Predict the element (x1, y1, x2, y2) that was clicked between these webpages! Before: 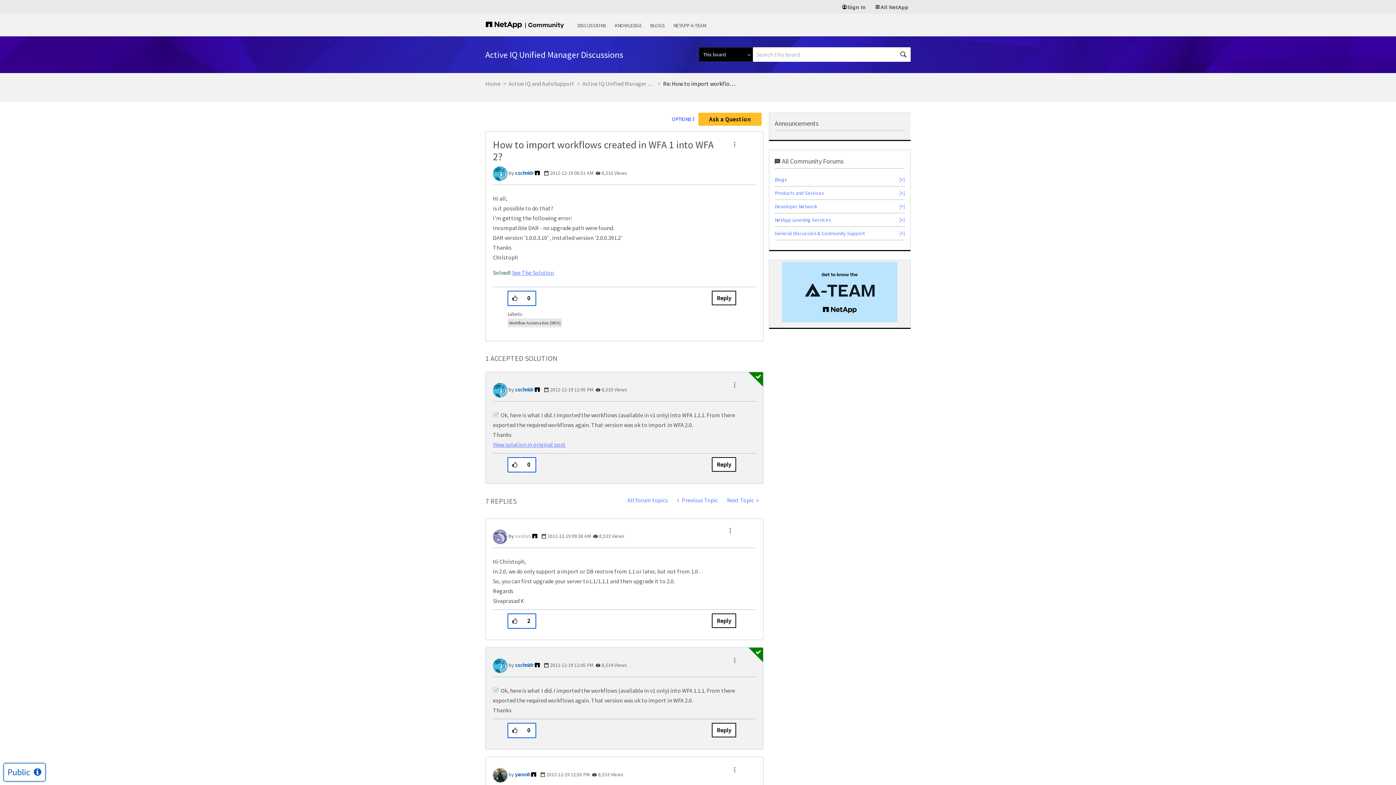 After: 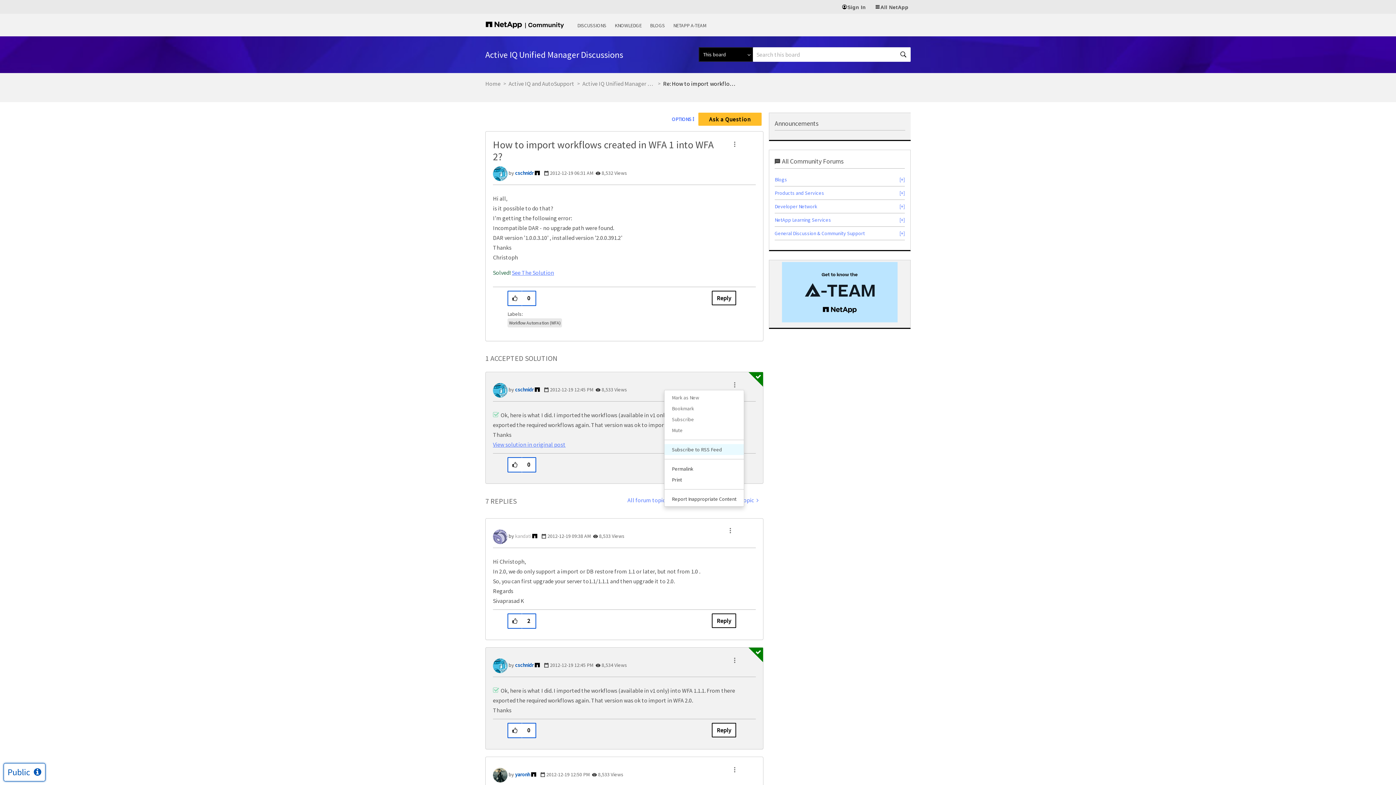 Action: bbox: (727, 379, 742, 390) label: Show comment option menu